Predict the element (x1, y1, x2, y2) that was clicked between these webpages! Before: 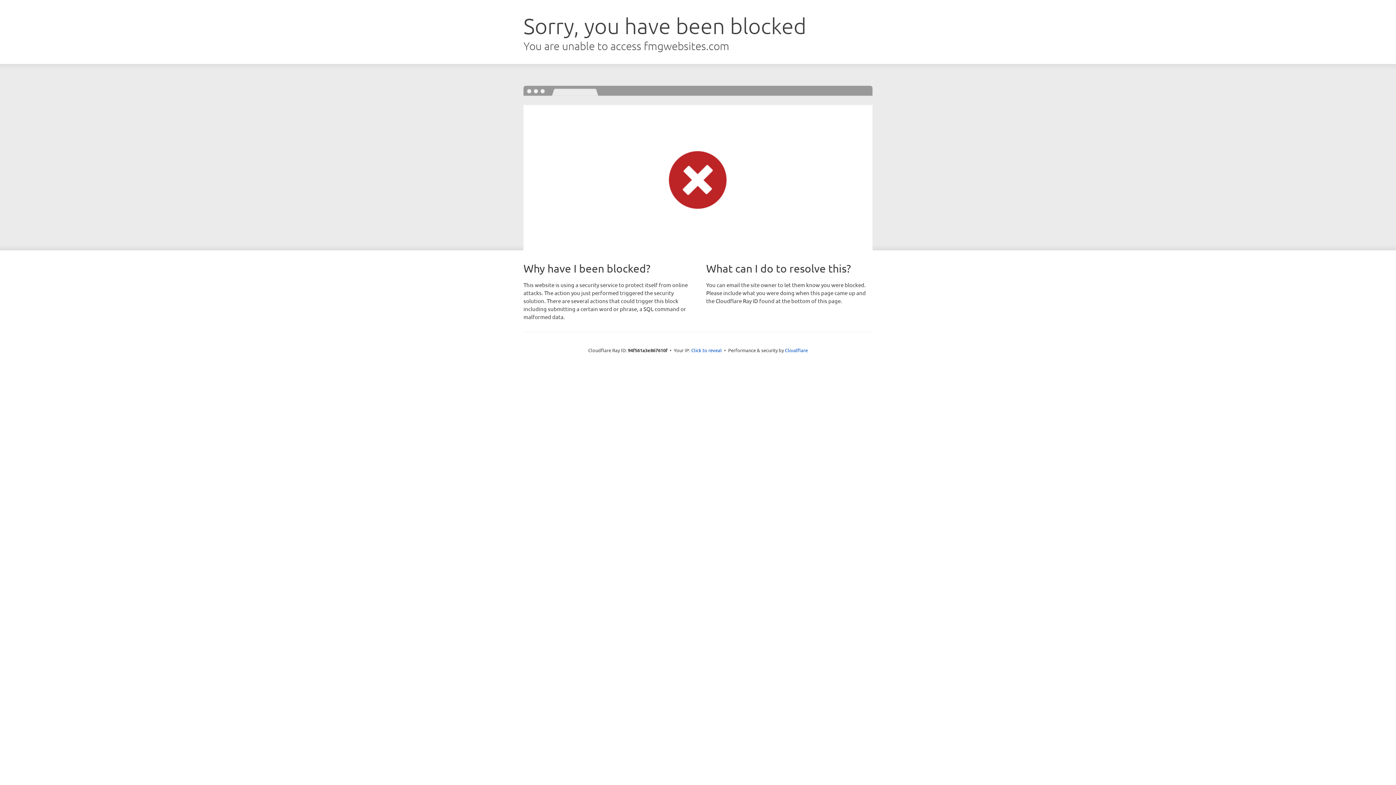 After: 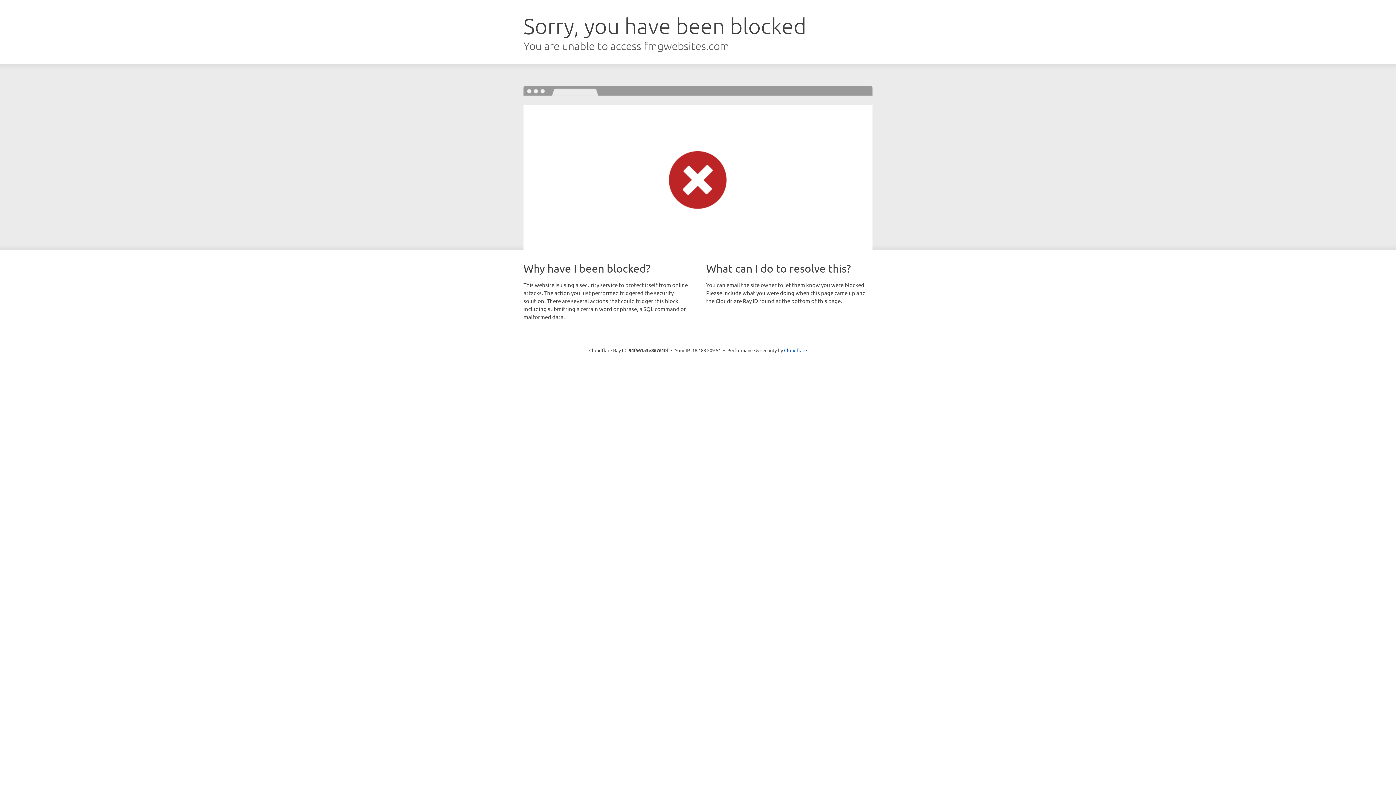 Action: bbox: (691, 346, 722, 353) label: Click to reveal